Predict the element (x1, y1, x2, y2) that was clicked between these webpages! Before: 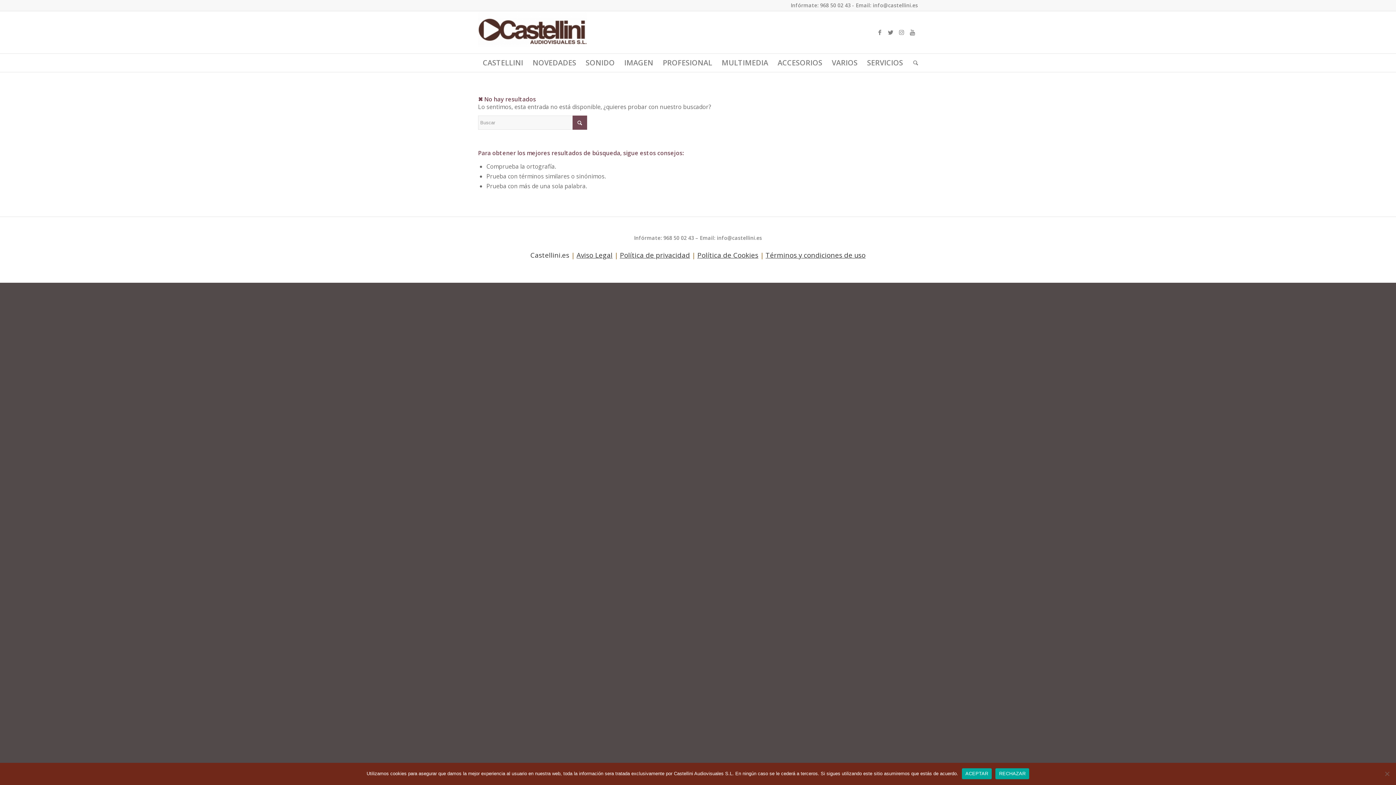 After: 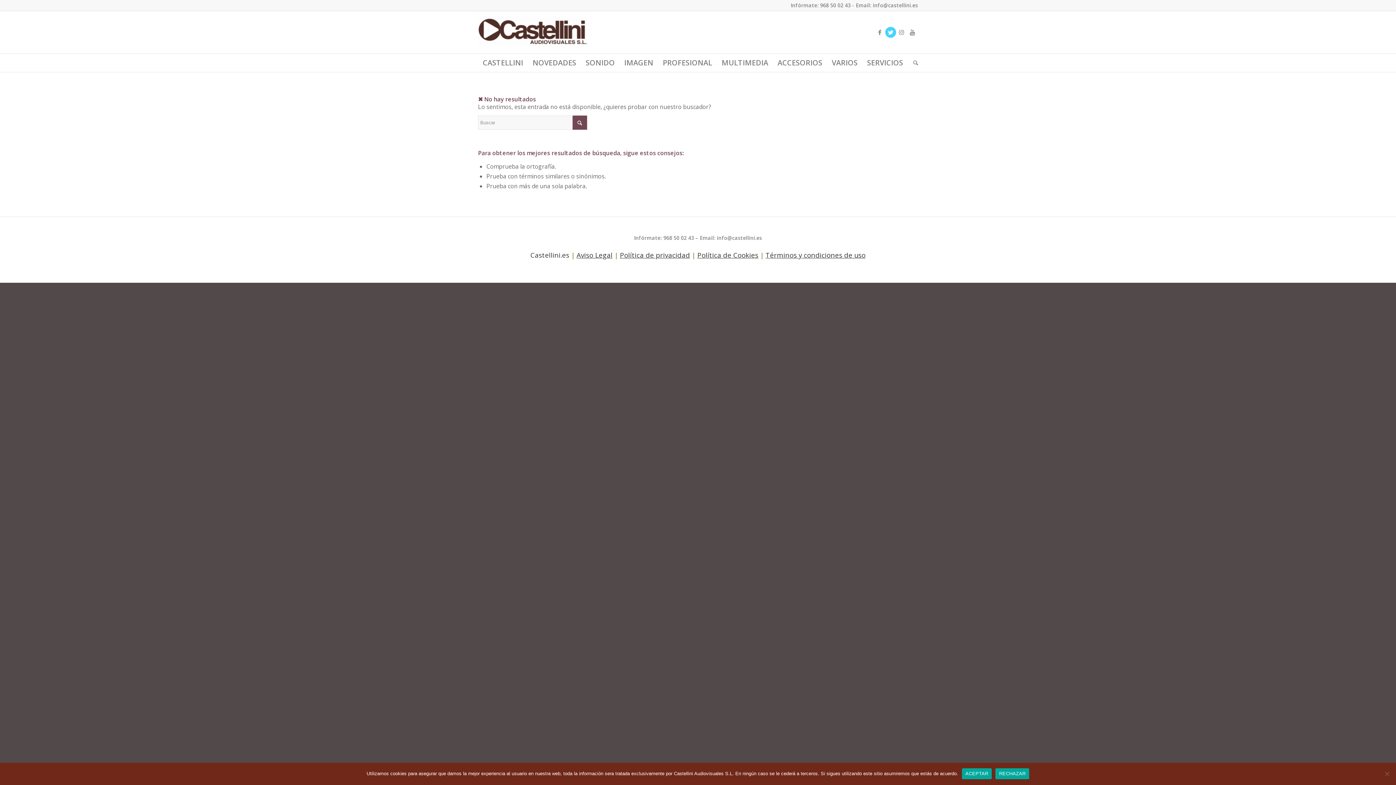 Action: label: Link to Twitter bbox: (885, 26, 896, 37)